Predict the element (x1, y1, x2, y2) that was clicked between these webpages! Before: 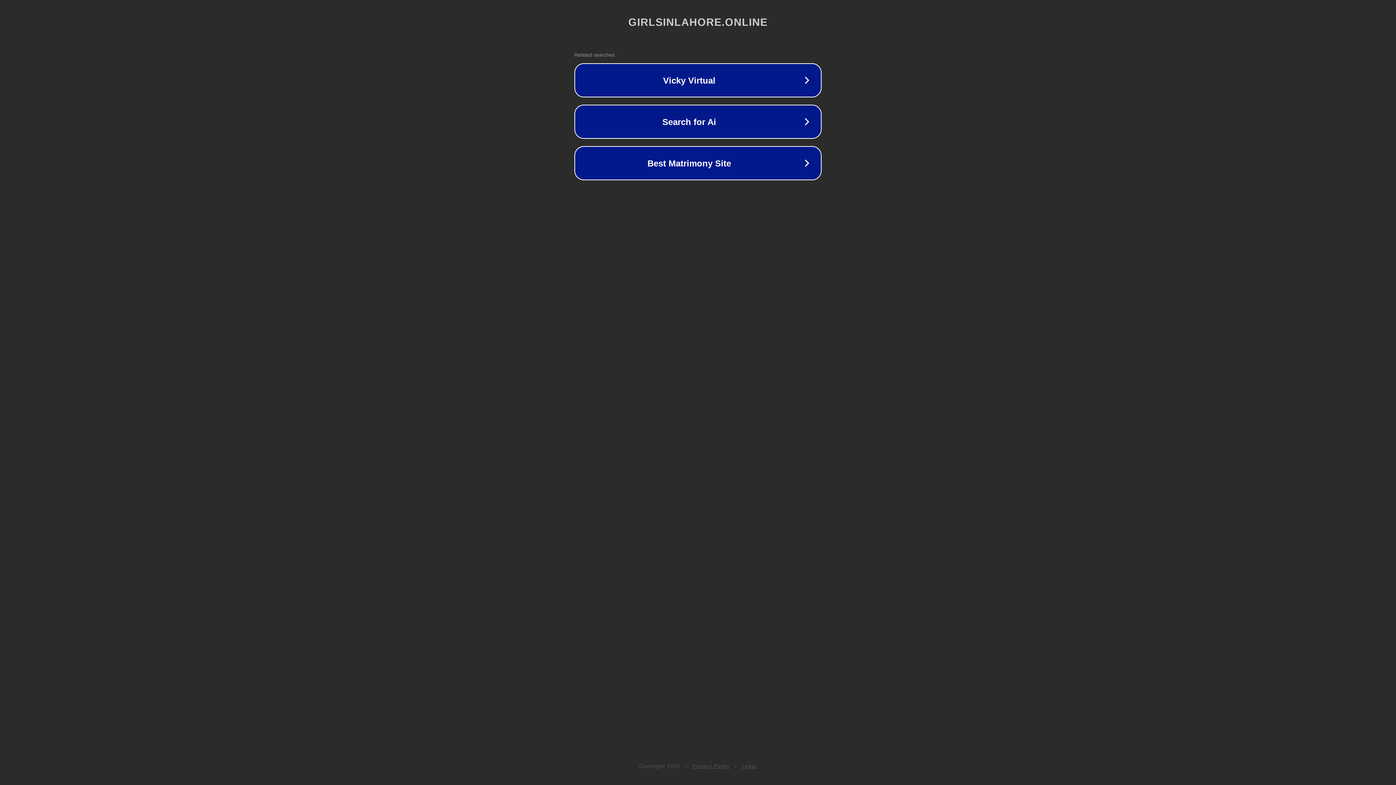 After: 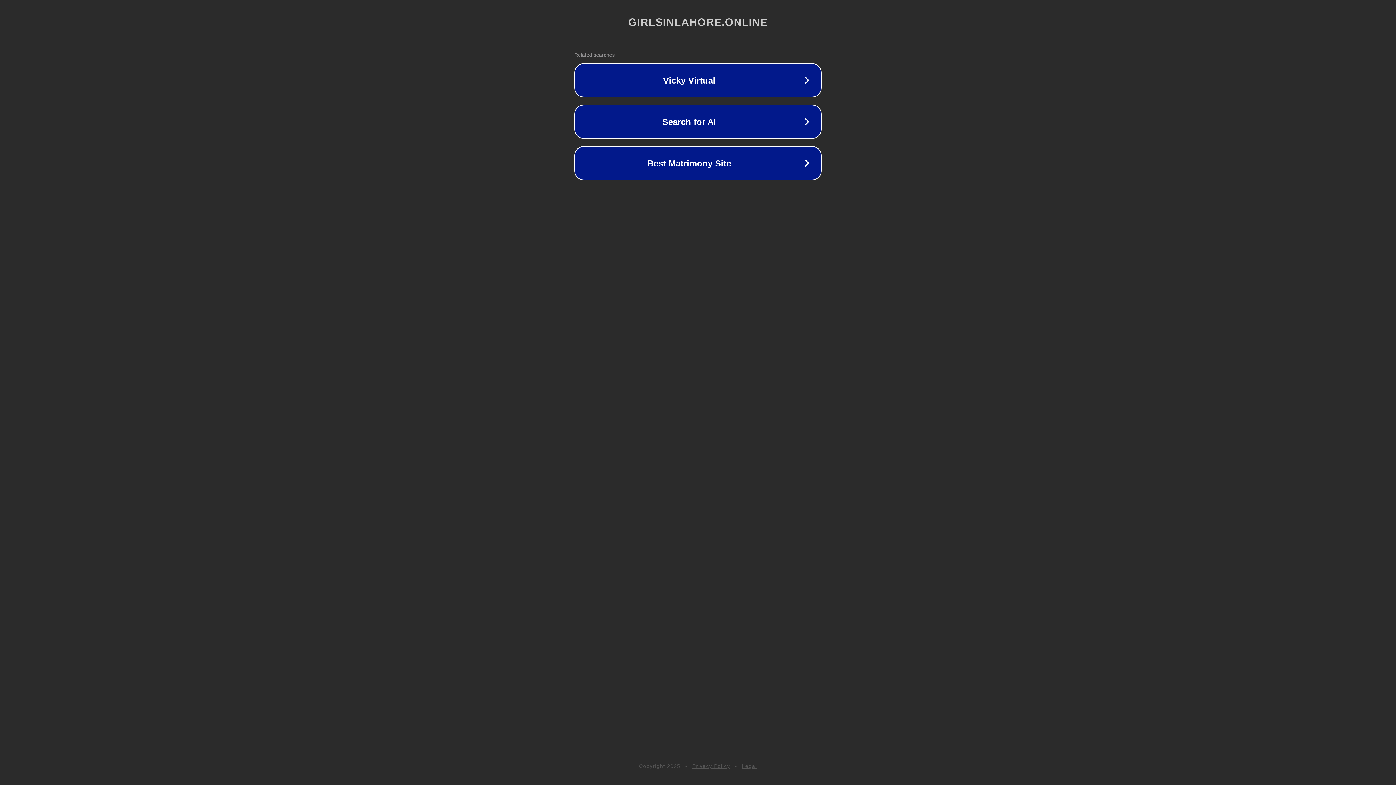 Action: label: Privacy Policy bbox: (692, 763, 730, 769)